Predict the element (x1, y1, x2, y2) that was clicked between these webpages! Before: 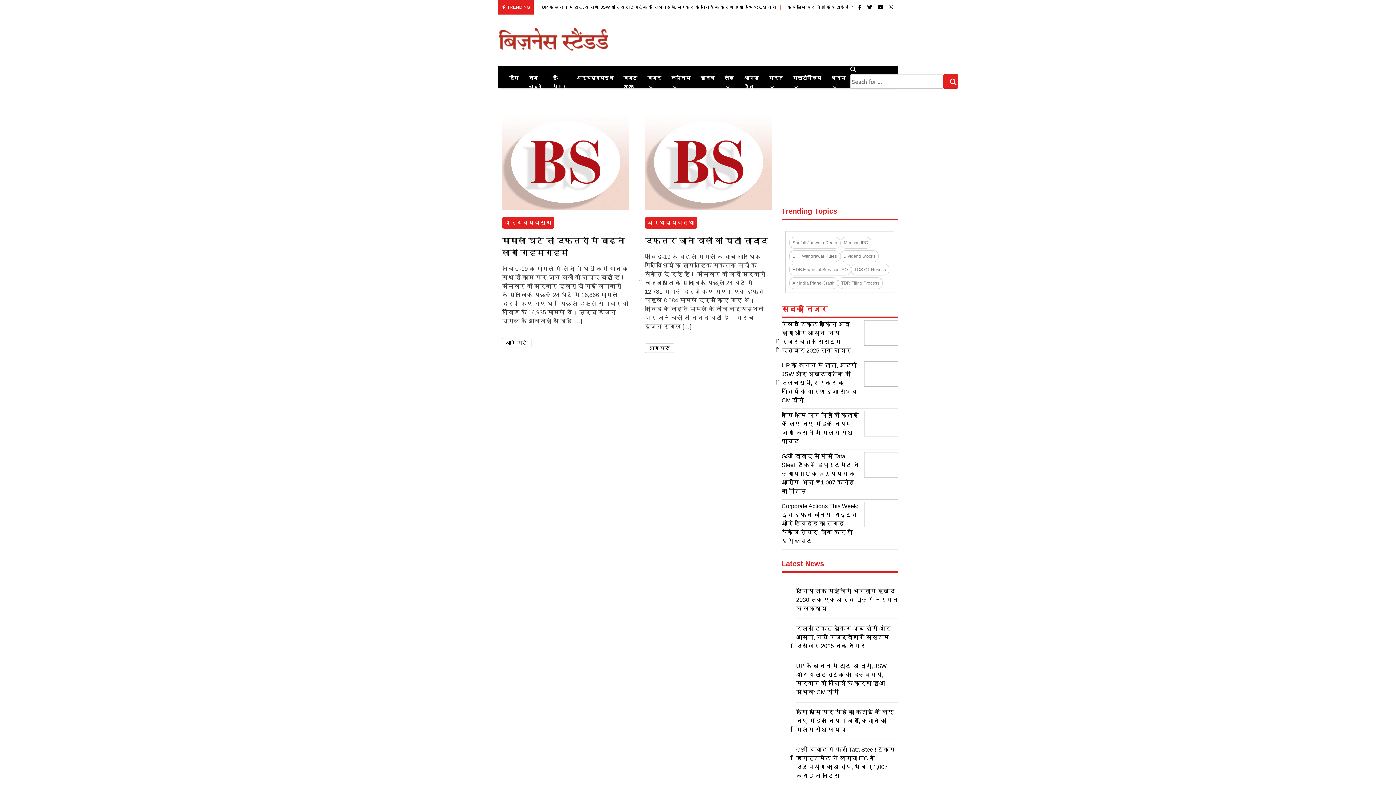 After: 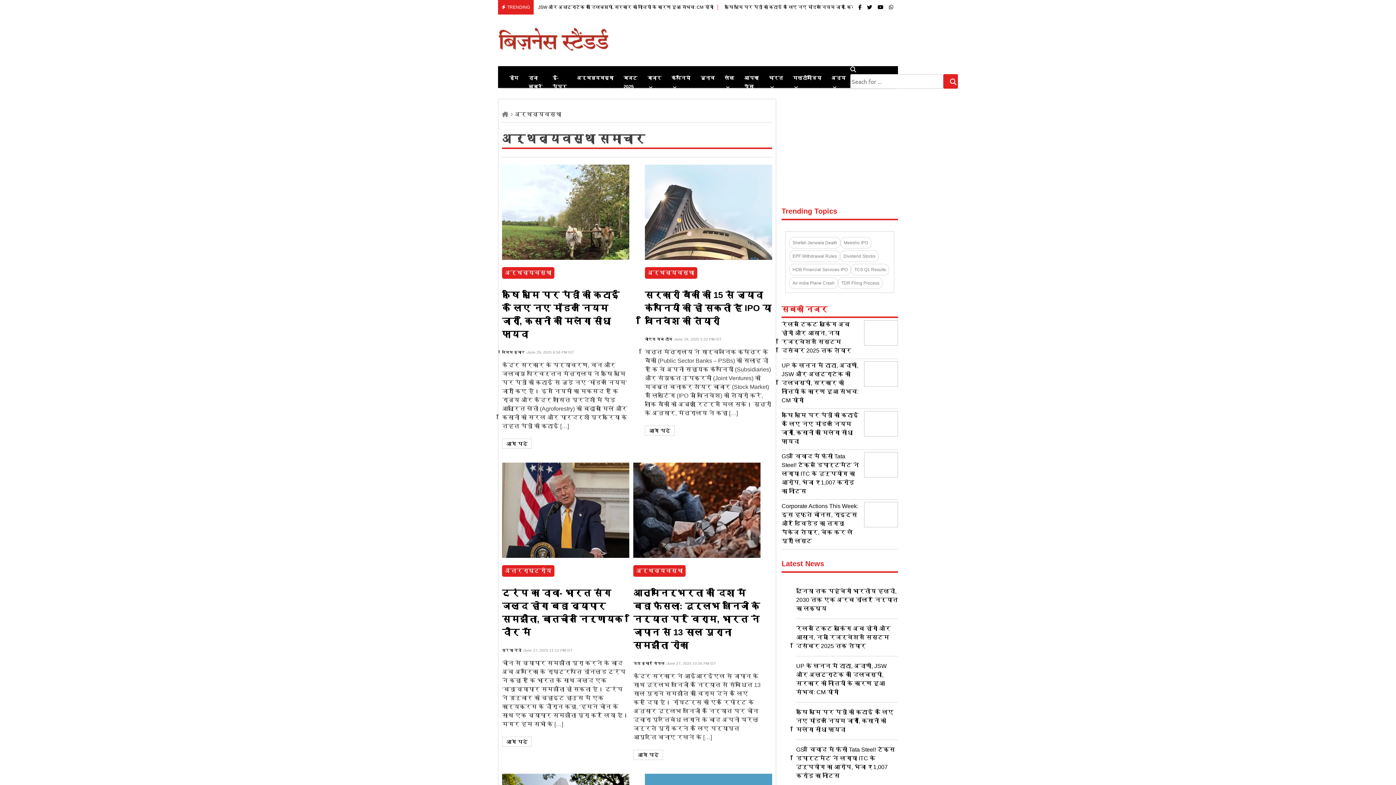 Action: bbox: (577, 75, 613, 80) label: अर्थव्यवस्था